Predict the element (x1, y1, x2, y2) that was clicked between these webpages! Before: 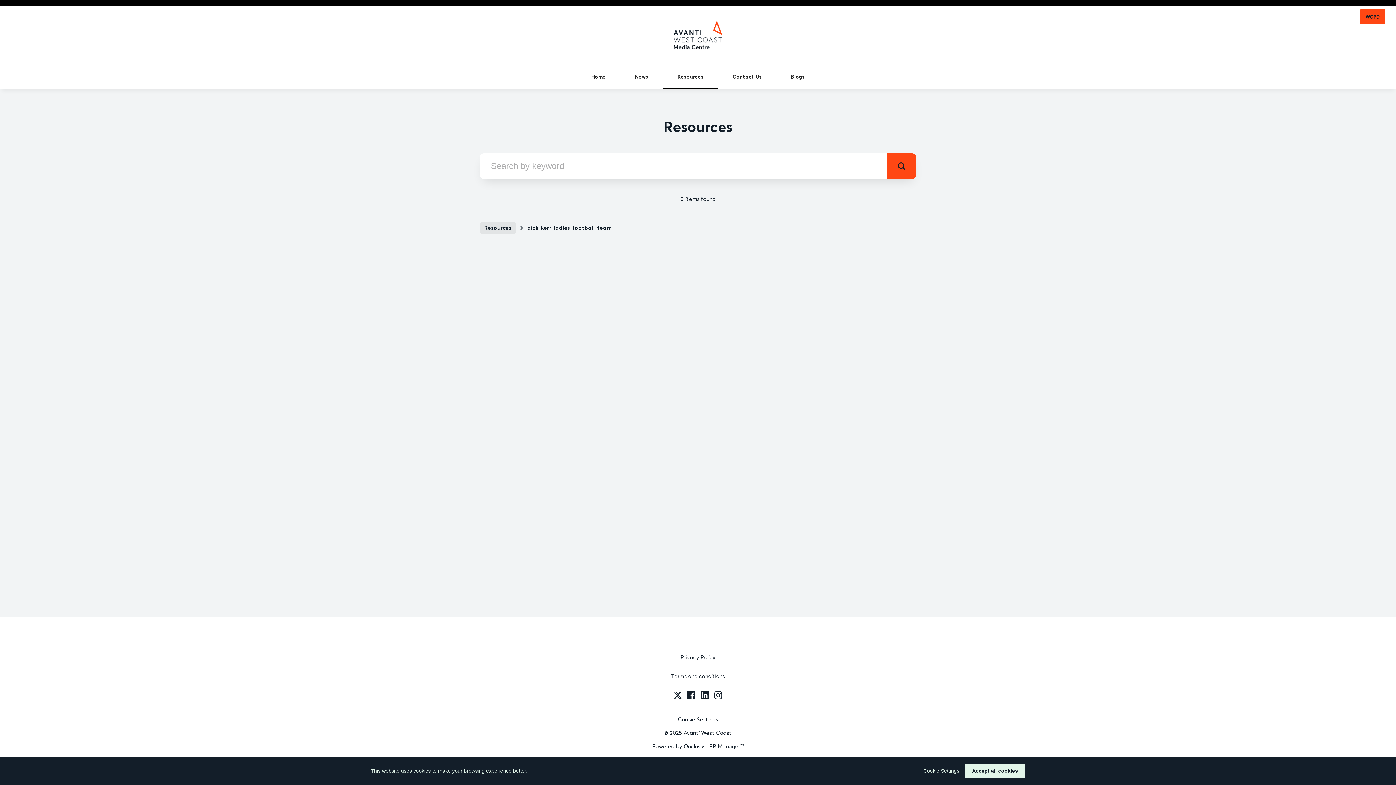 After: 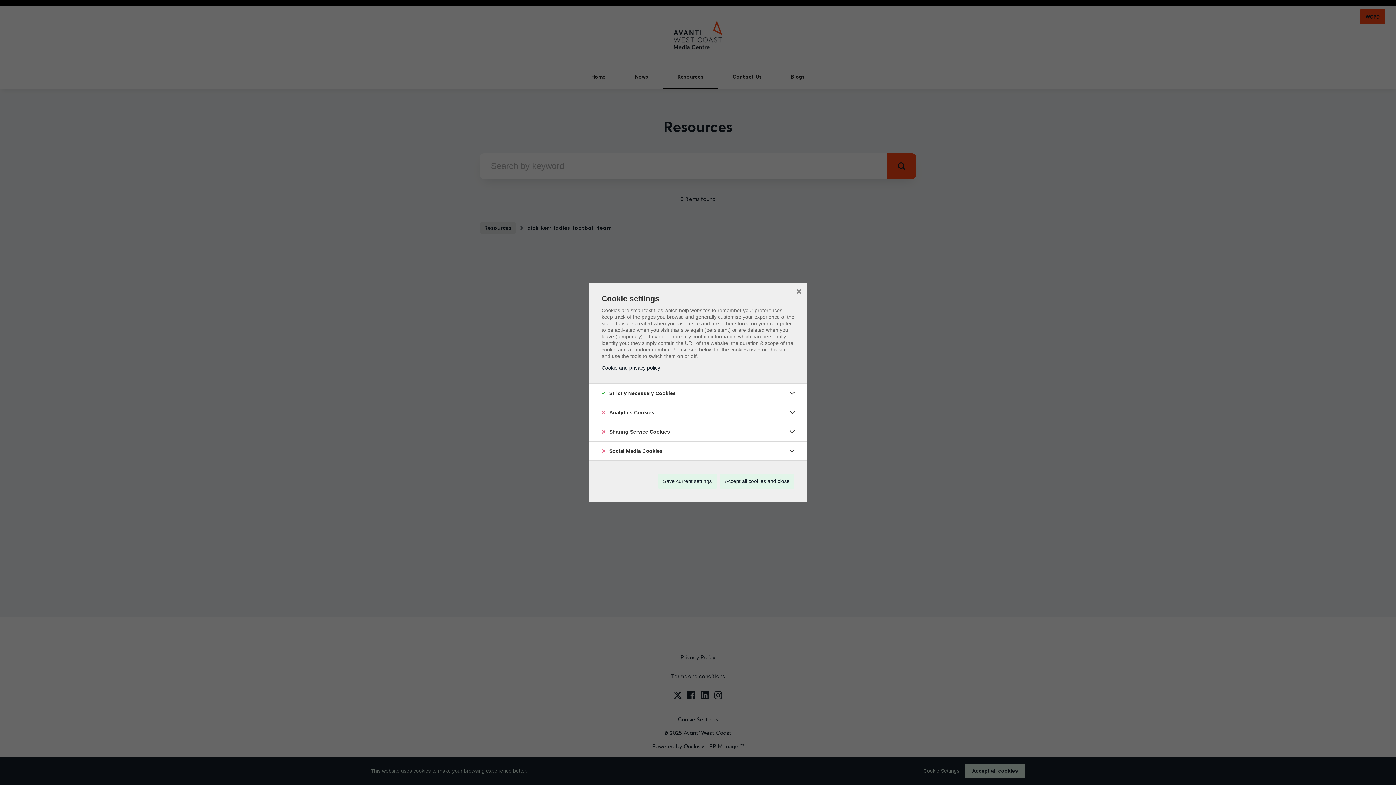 Action: label: Cookie Settings bbox: (678, 716, 718, 723)